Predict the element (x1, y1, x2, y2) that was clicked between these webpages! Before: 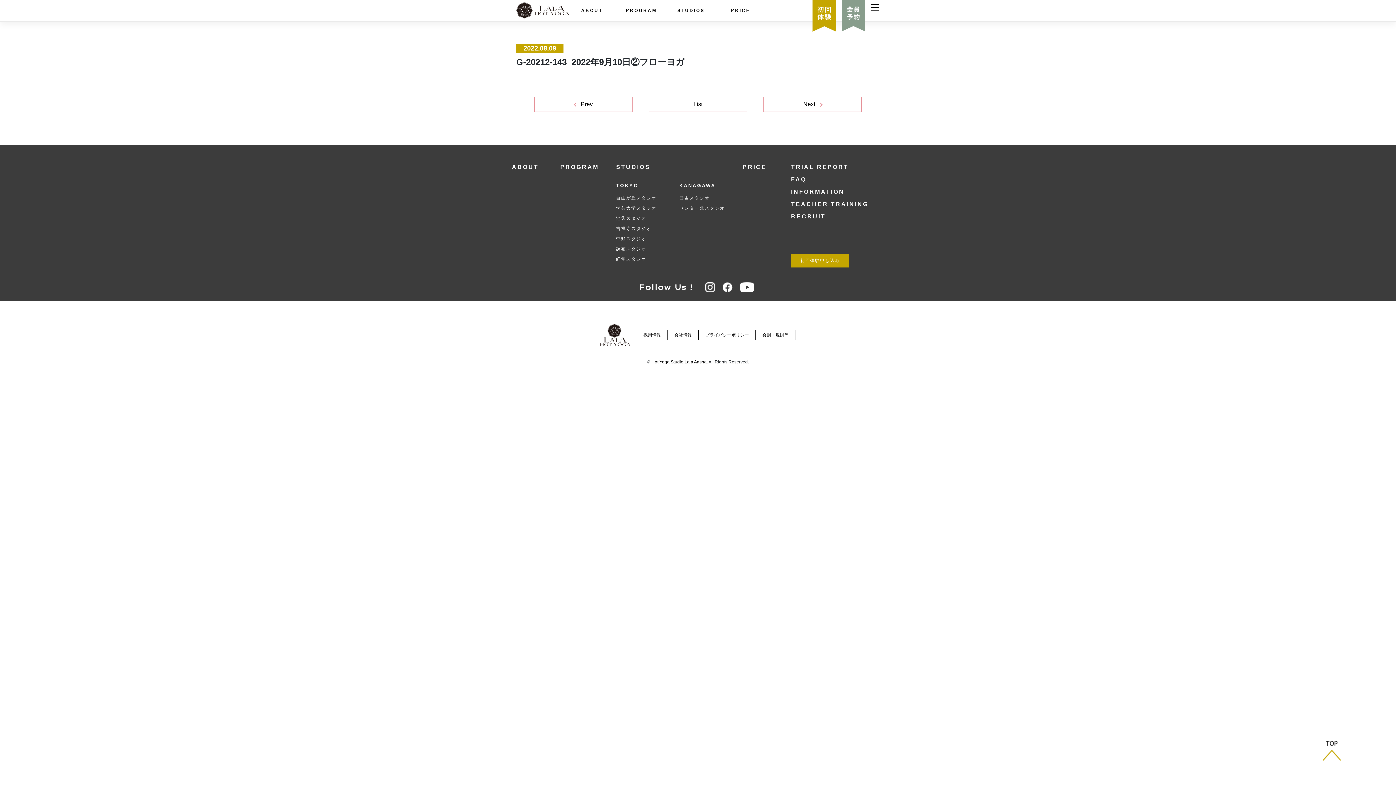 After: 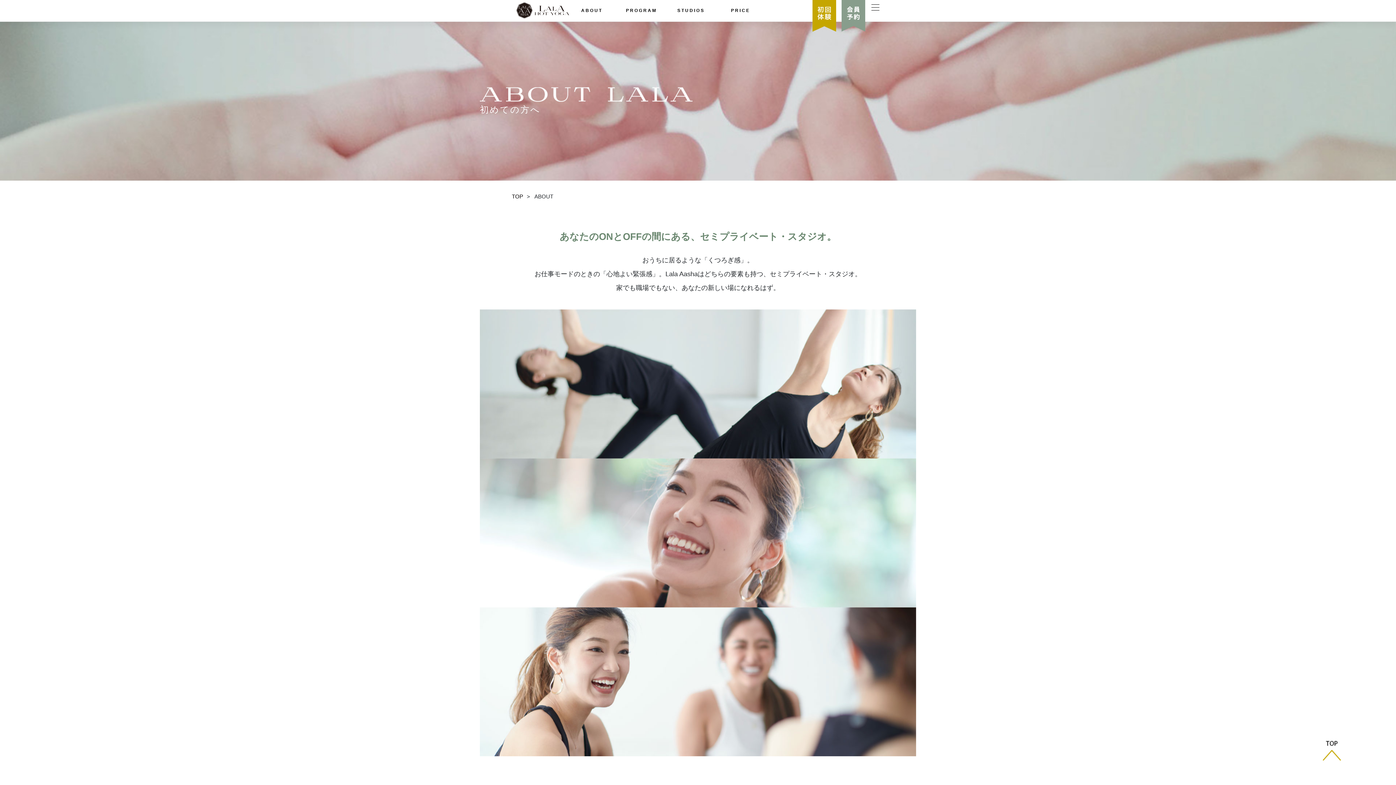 Action: bbox: (512, 162, 538, 171) label: ABOUT